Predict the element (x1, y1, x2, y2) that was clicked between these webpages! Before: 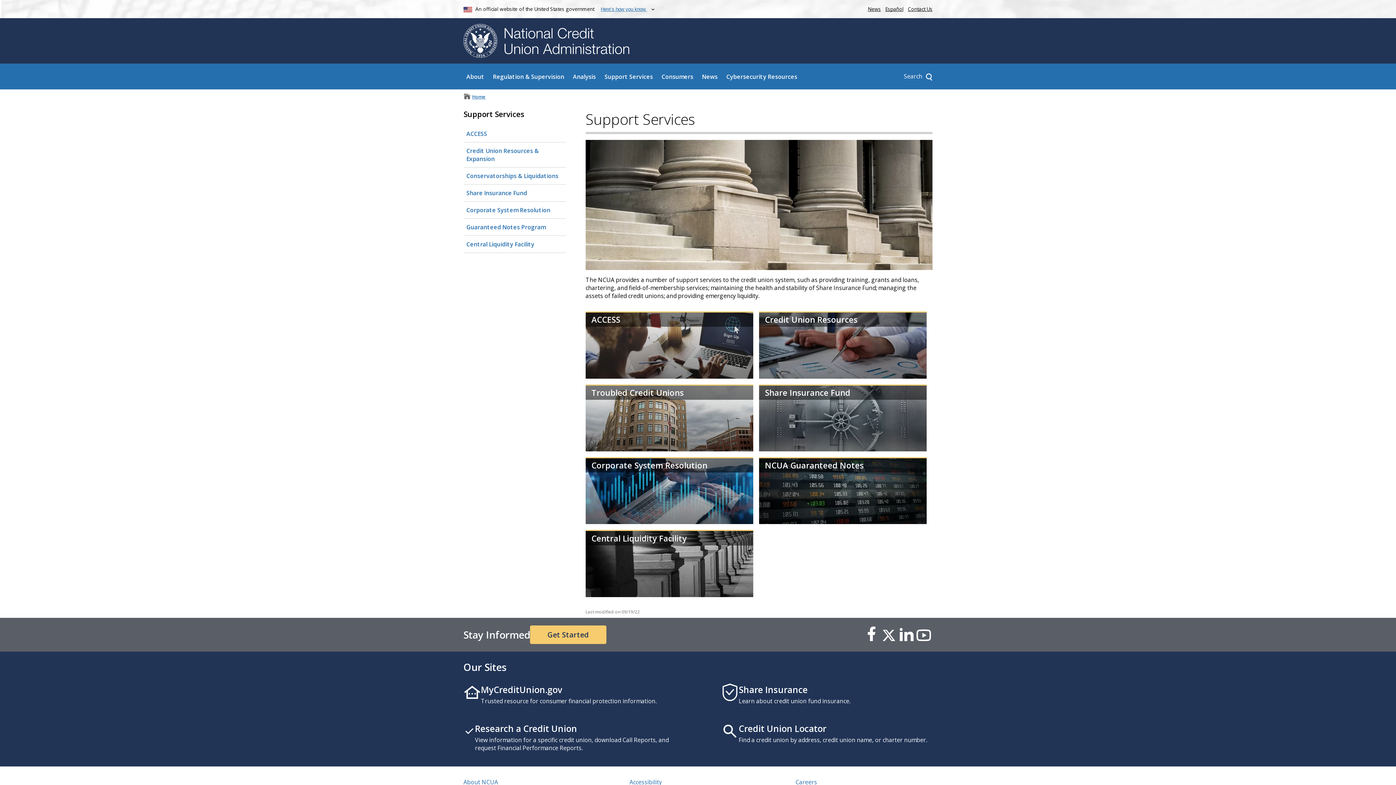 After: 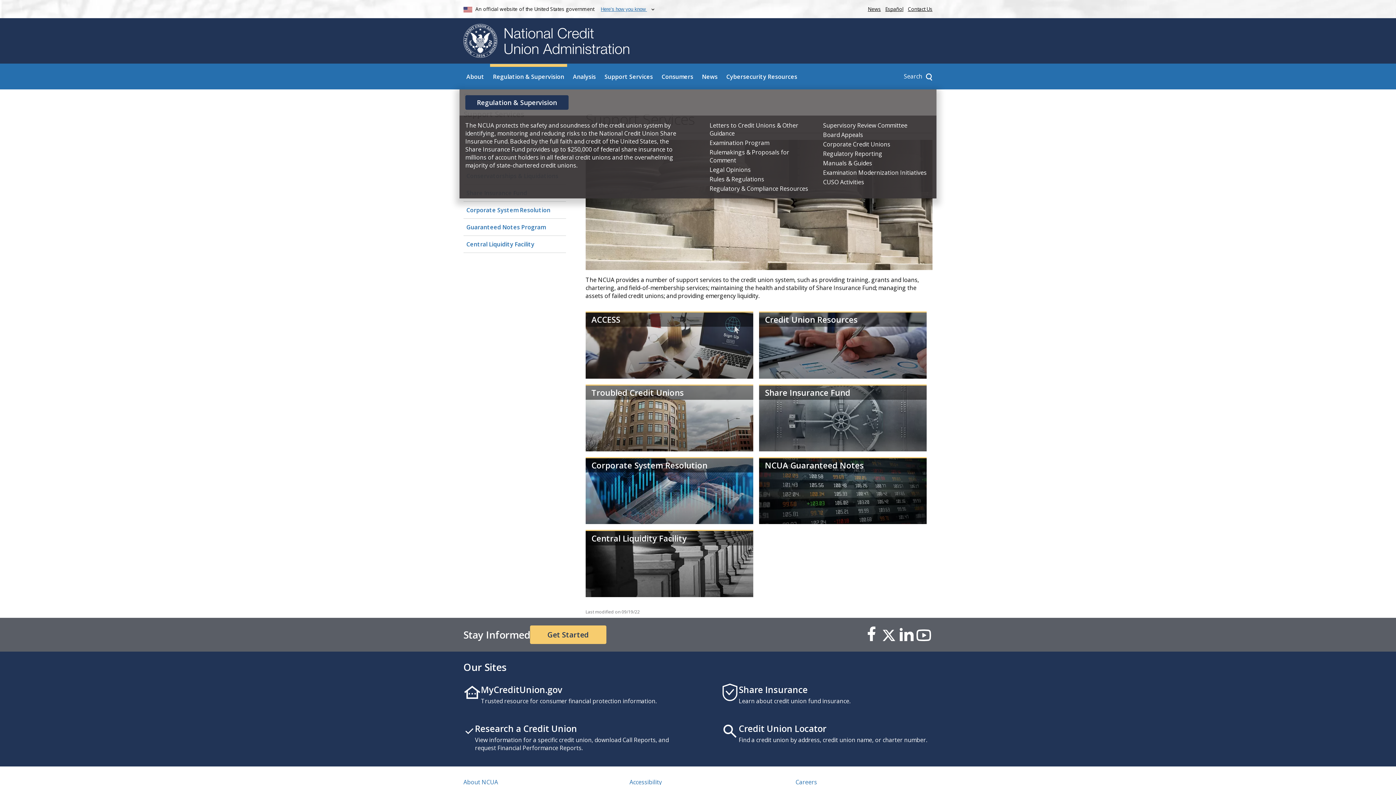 Action: label: Sub-panel toggle for Regulation & Supervision bbox: (490, 63, 567, 89)